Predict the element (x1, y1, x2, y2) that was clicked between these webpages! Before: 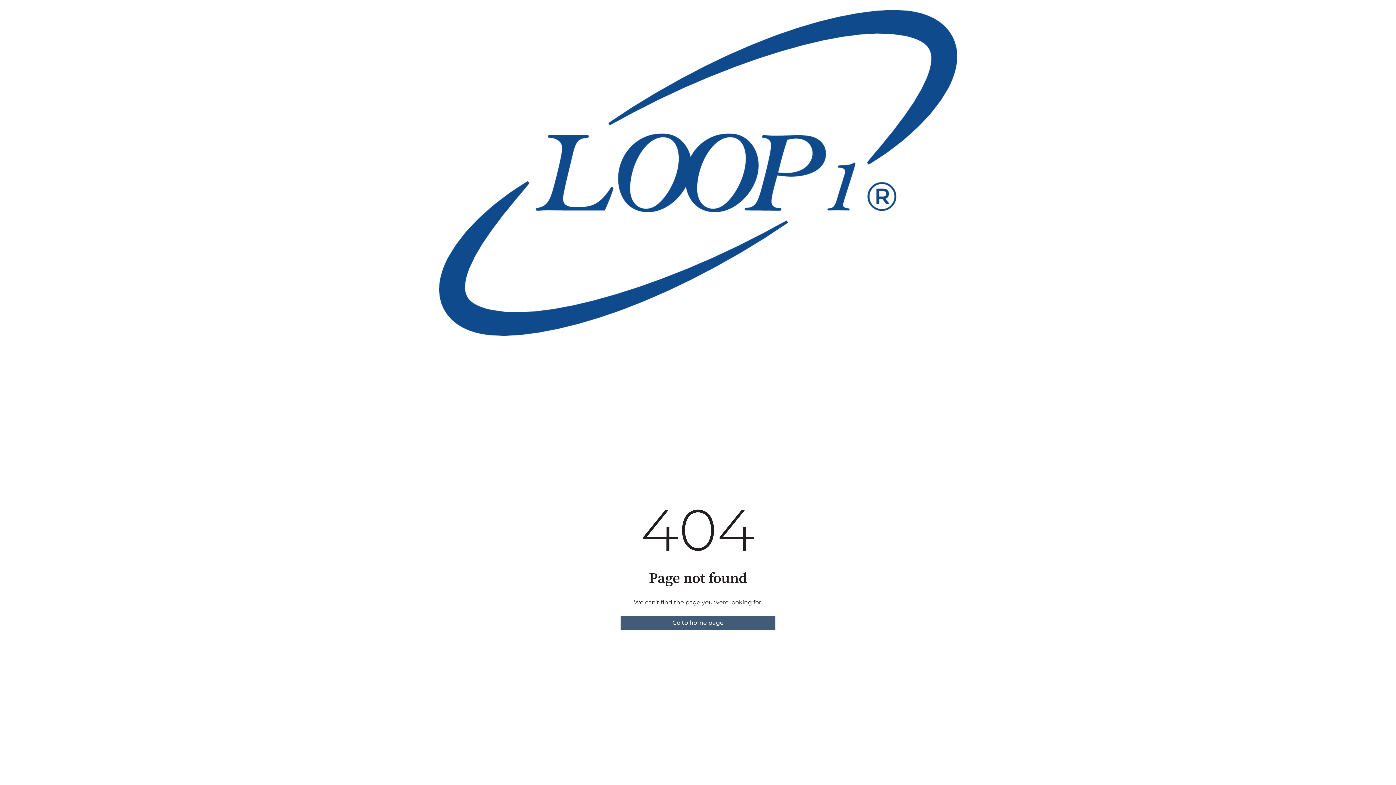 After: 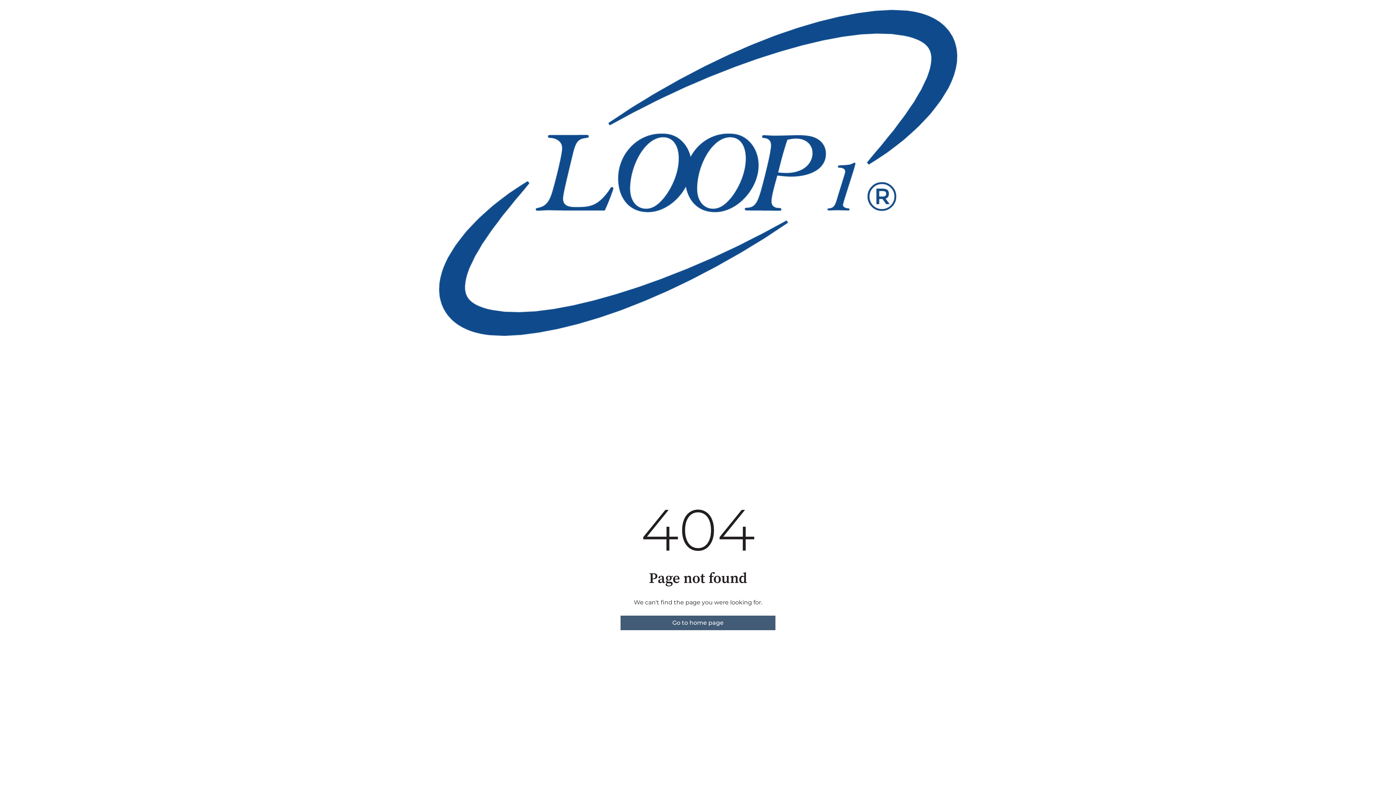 Action: label: Go to home page bbox: (620, 615, 775, 630)